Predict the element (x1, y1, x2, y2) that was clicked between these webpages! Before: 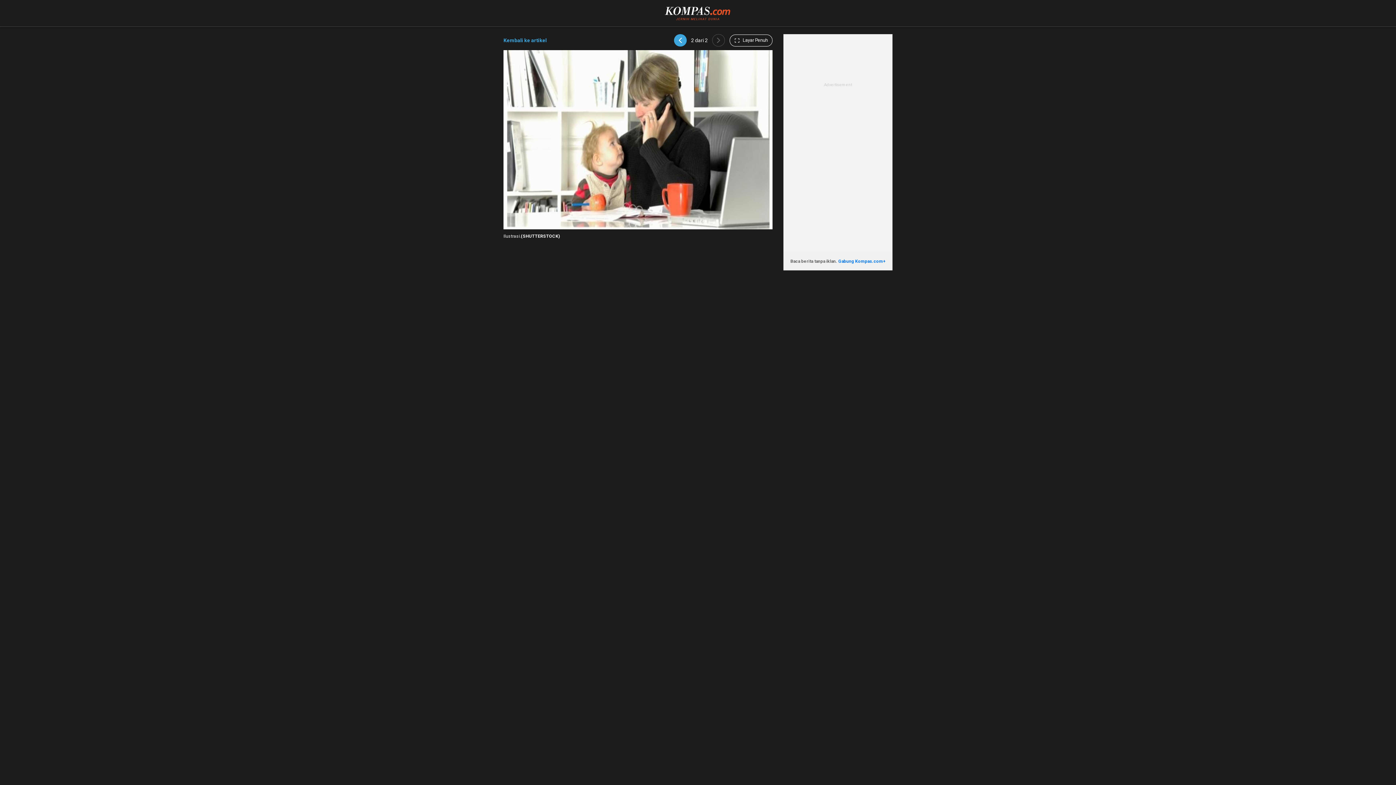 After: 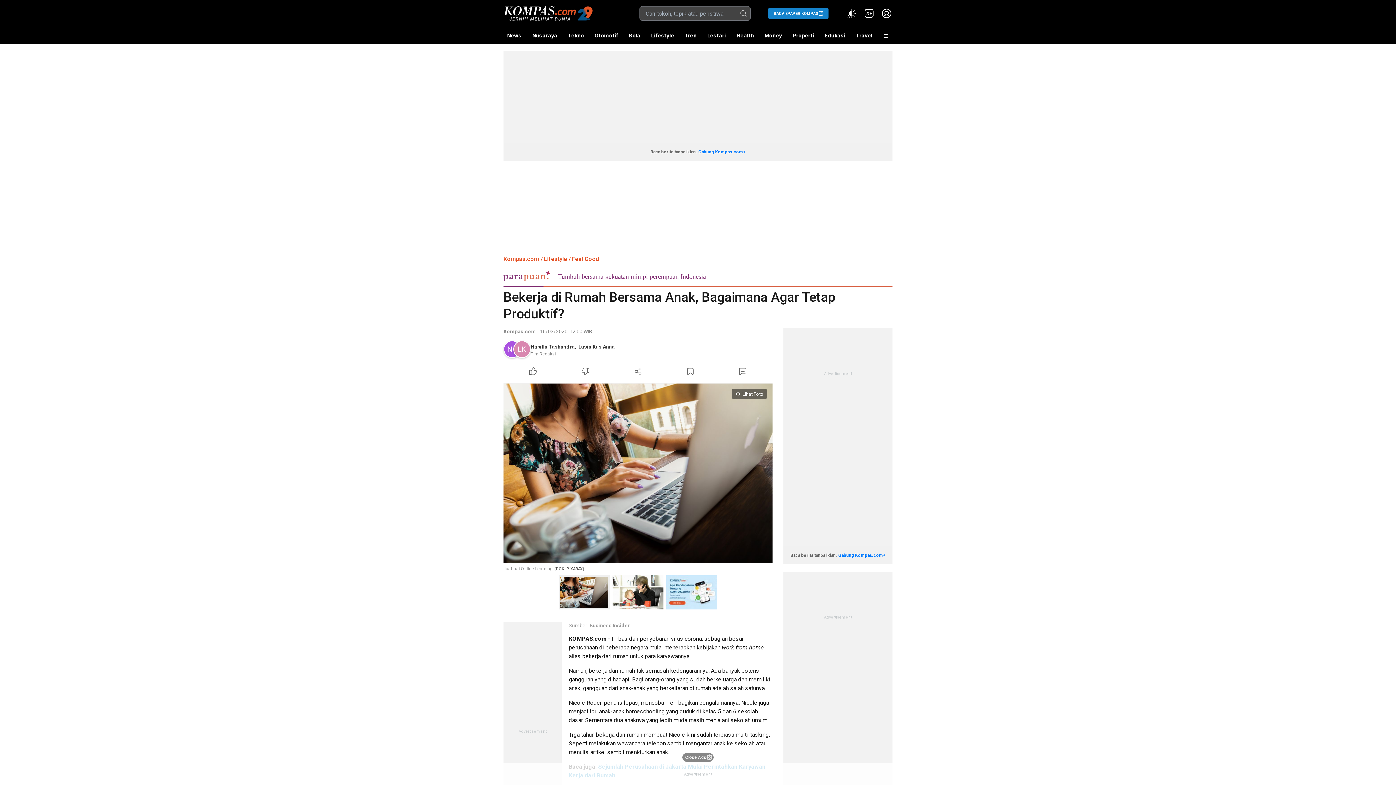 Action: label: Kembali ke artikel bbox: (503, 34, 546, 46)